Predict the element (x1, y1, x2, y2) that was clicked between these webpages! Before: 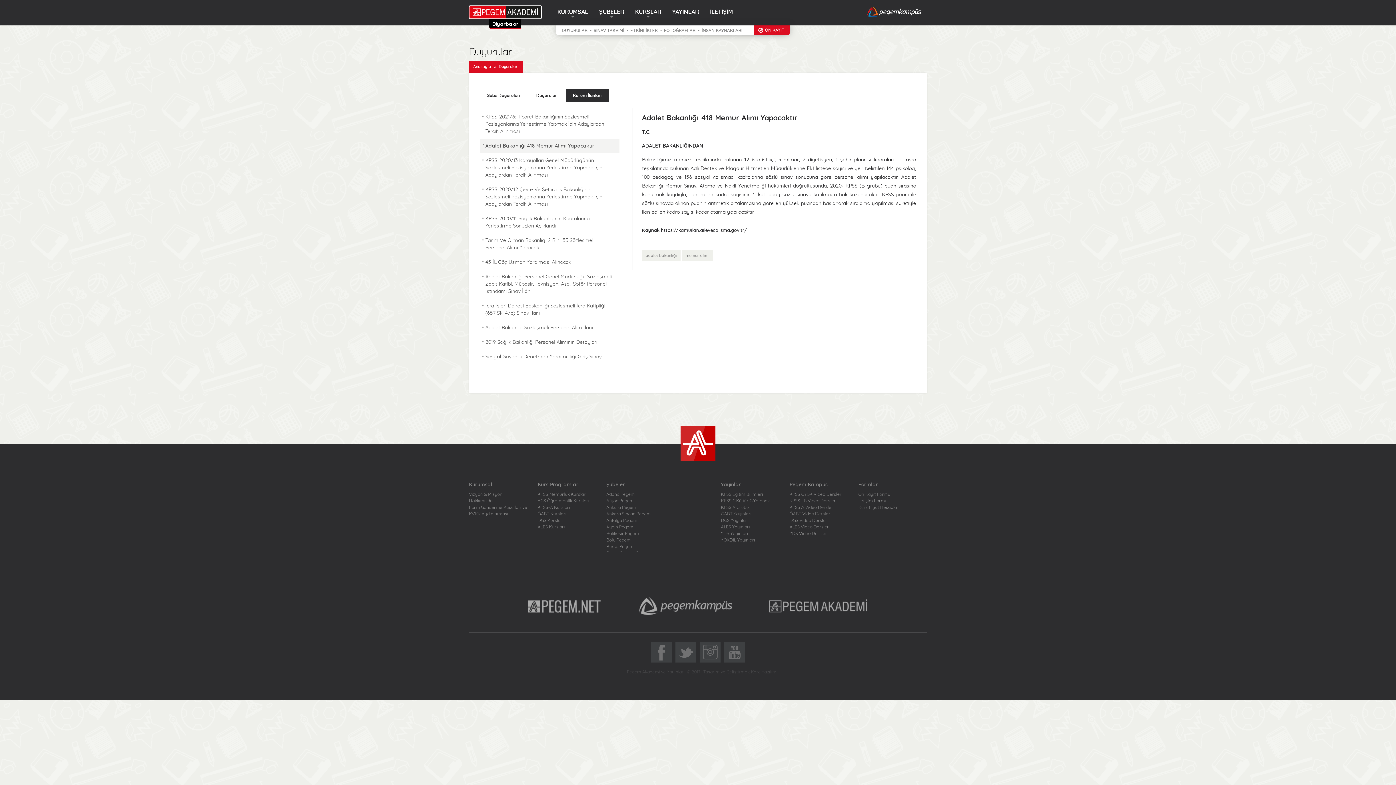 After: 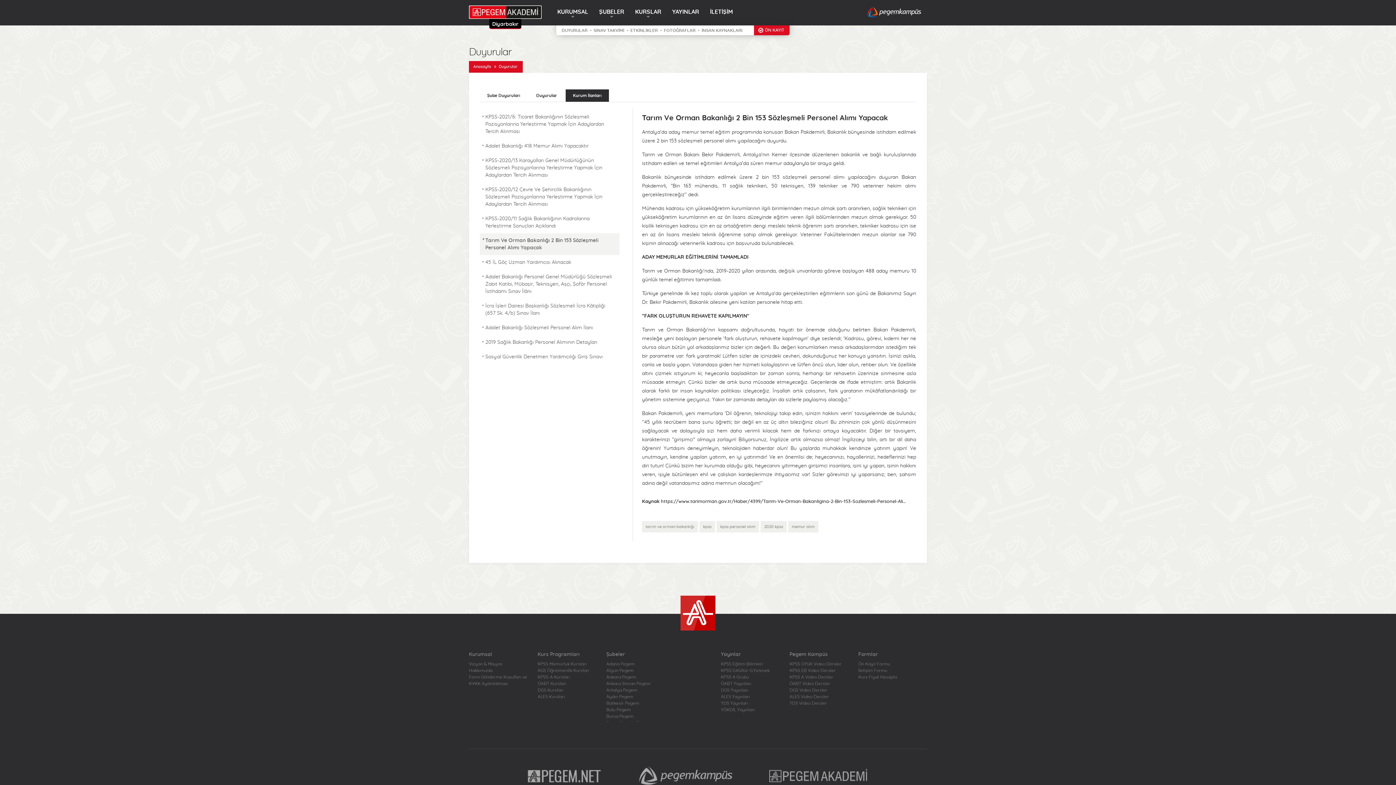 Action: bbox: (480, 233, 619, 255) label: Tarım Ve Orman Bakanlığı 2 Bin 153 Sözleşmeli Personel Alımı Yapacak